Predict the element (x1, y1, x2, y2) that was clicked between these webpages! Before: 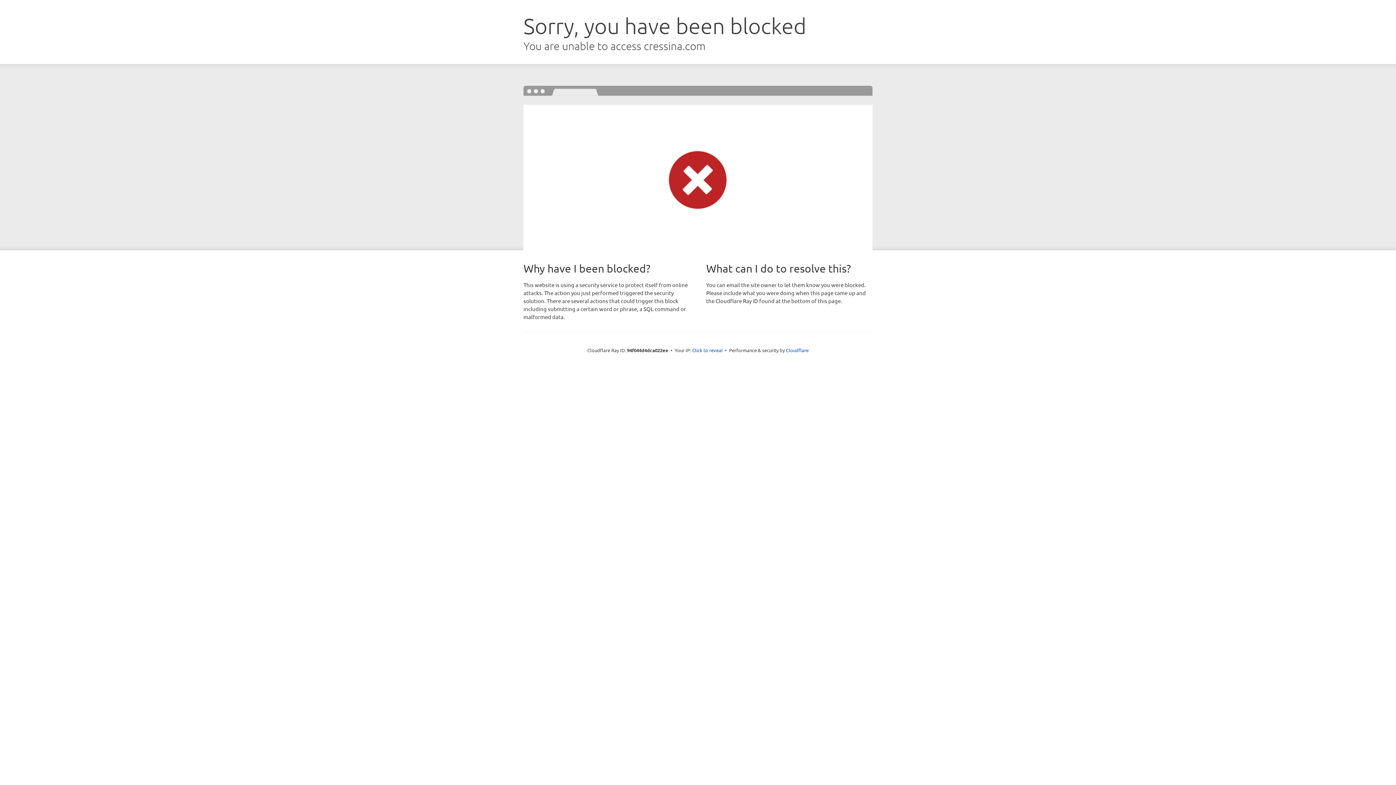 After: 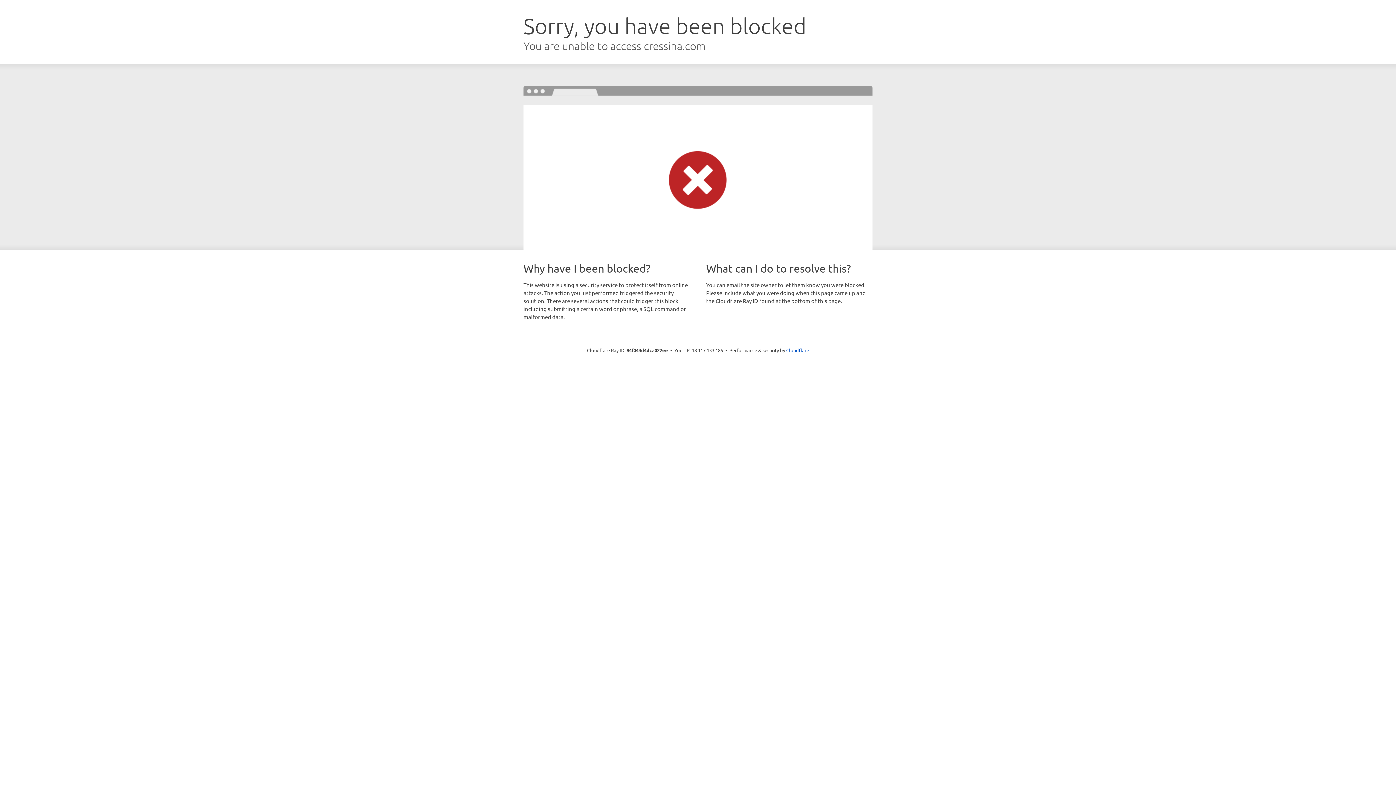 Action: label: Click to reveal bbox: (692, 346, 722, 353)